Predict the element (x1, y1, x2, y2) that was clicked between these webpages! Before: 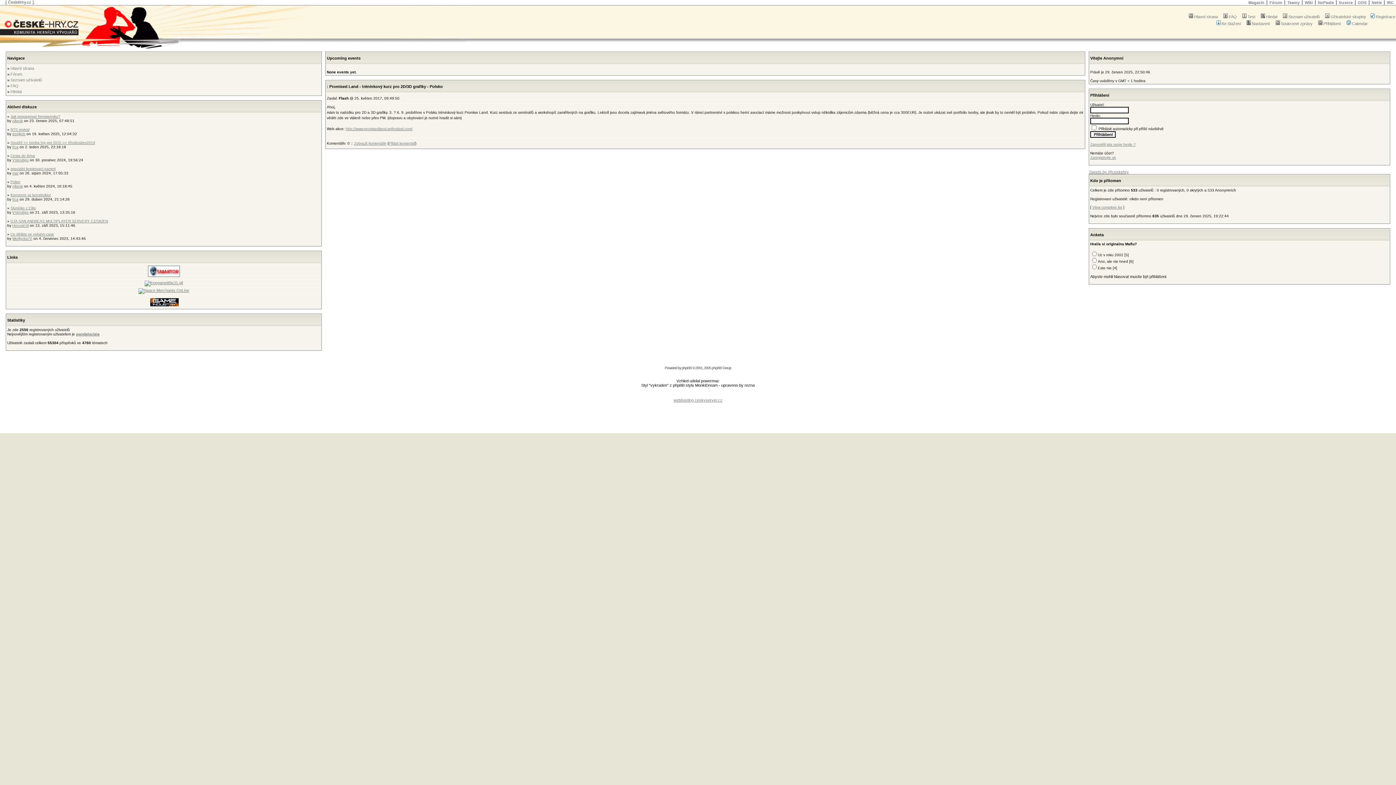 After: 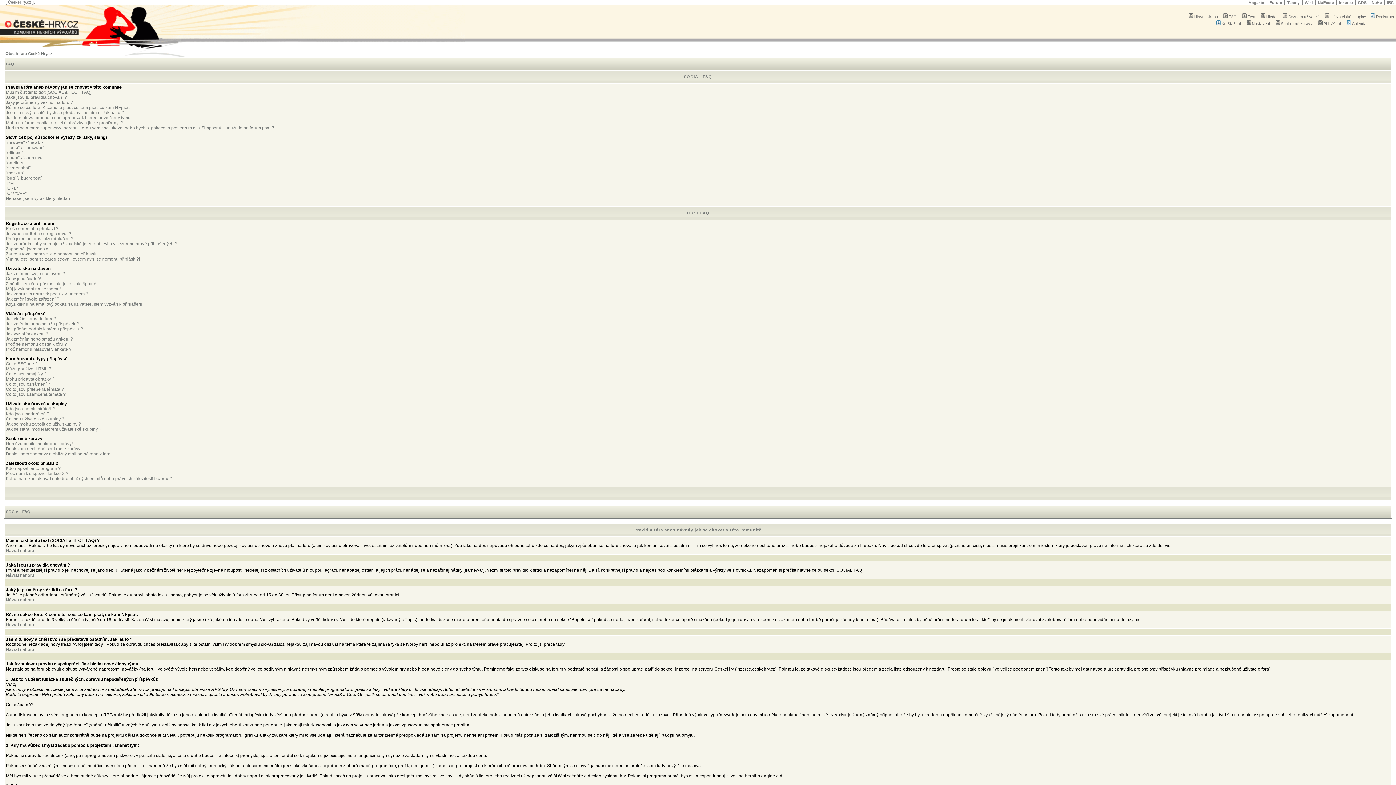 Action: label: FAQ bbox: (10, 83, 18, 88)